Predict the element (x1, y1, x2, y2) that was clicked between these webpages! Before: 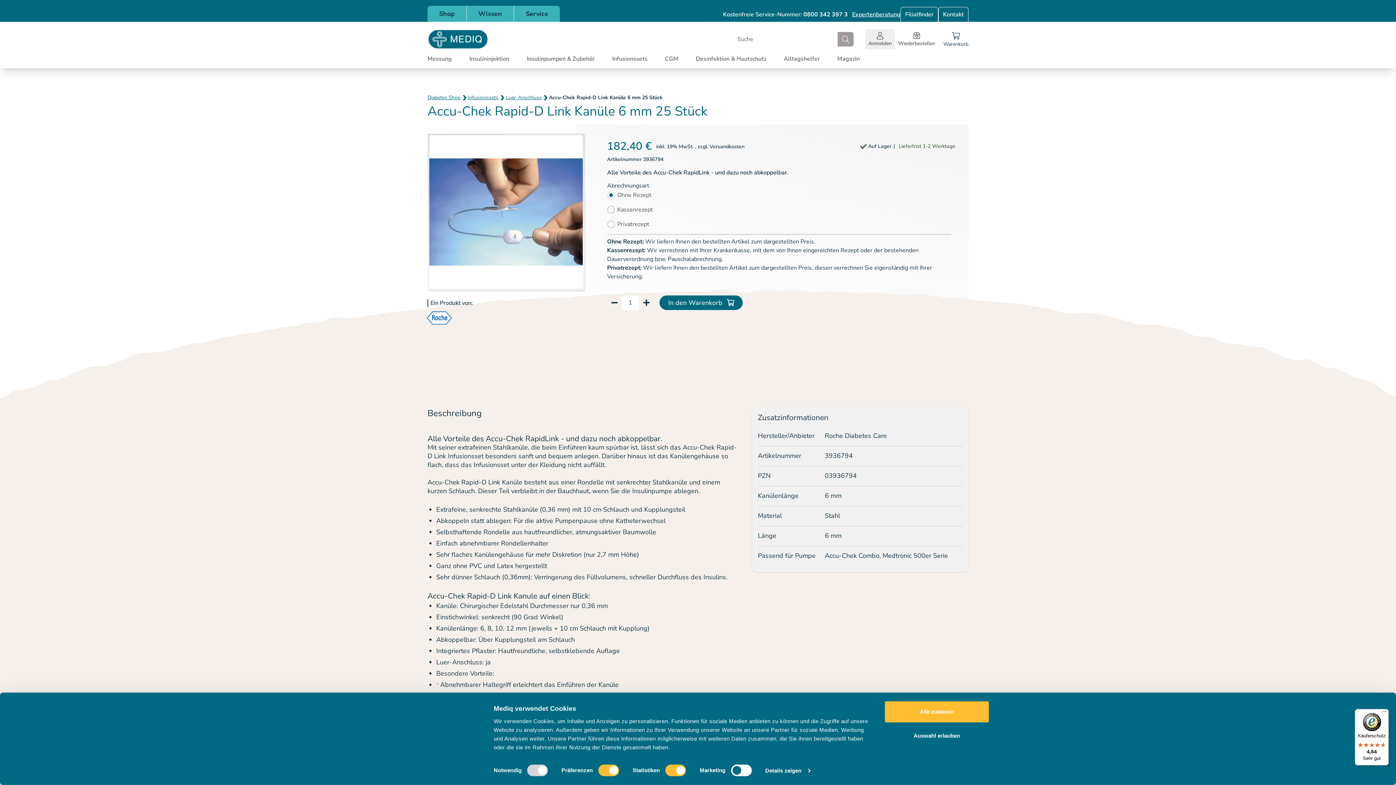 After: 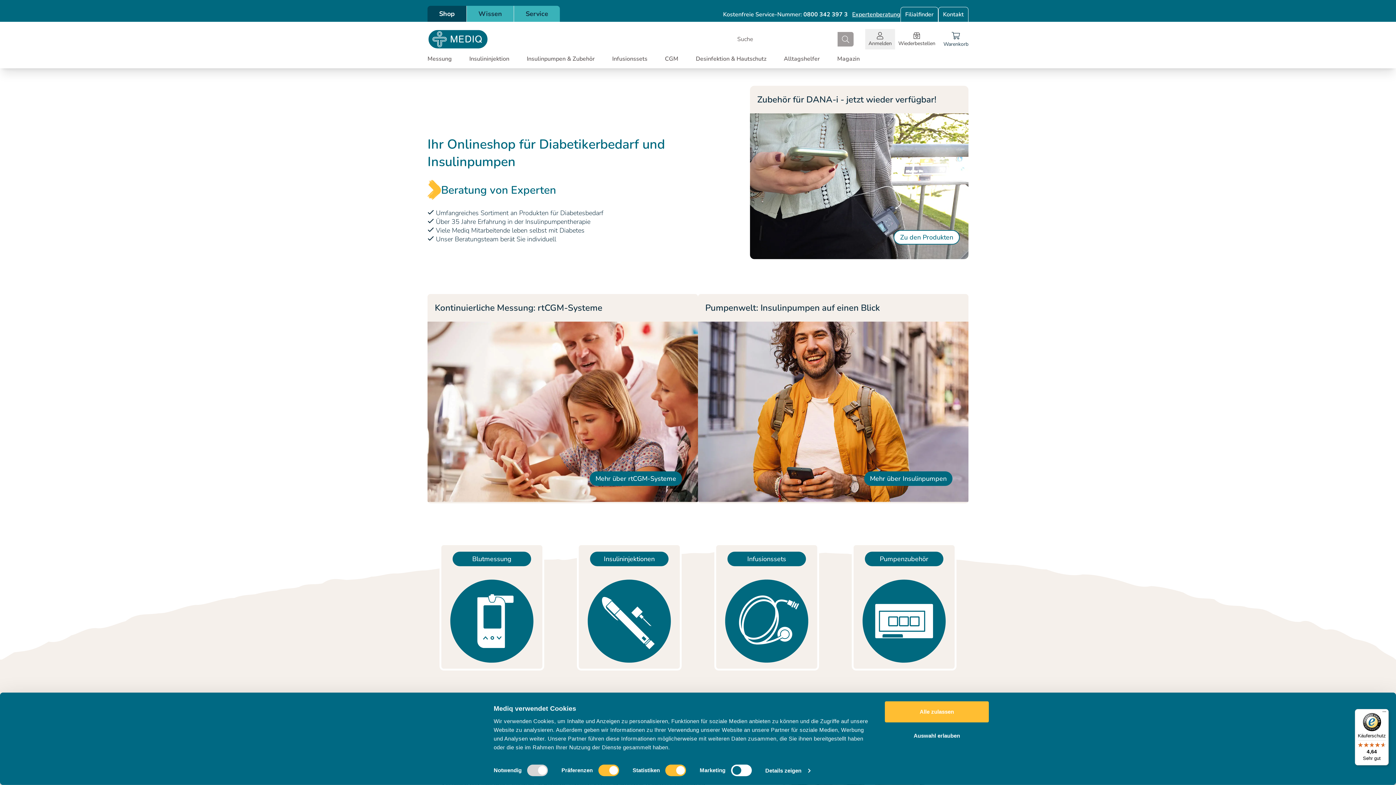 Action: label: Store logo bbox: (427, 29, 488, 49)